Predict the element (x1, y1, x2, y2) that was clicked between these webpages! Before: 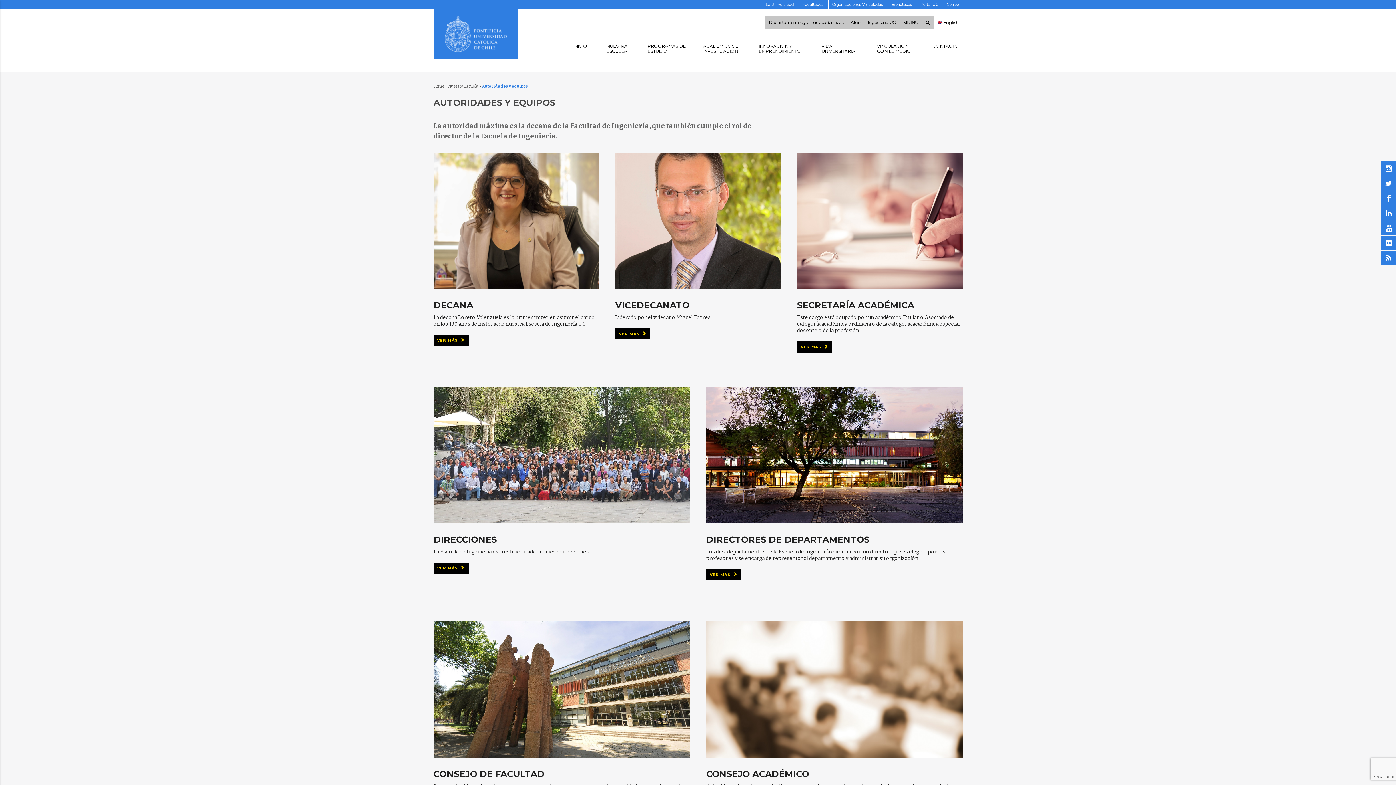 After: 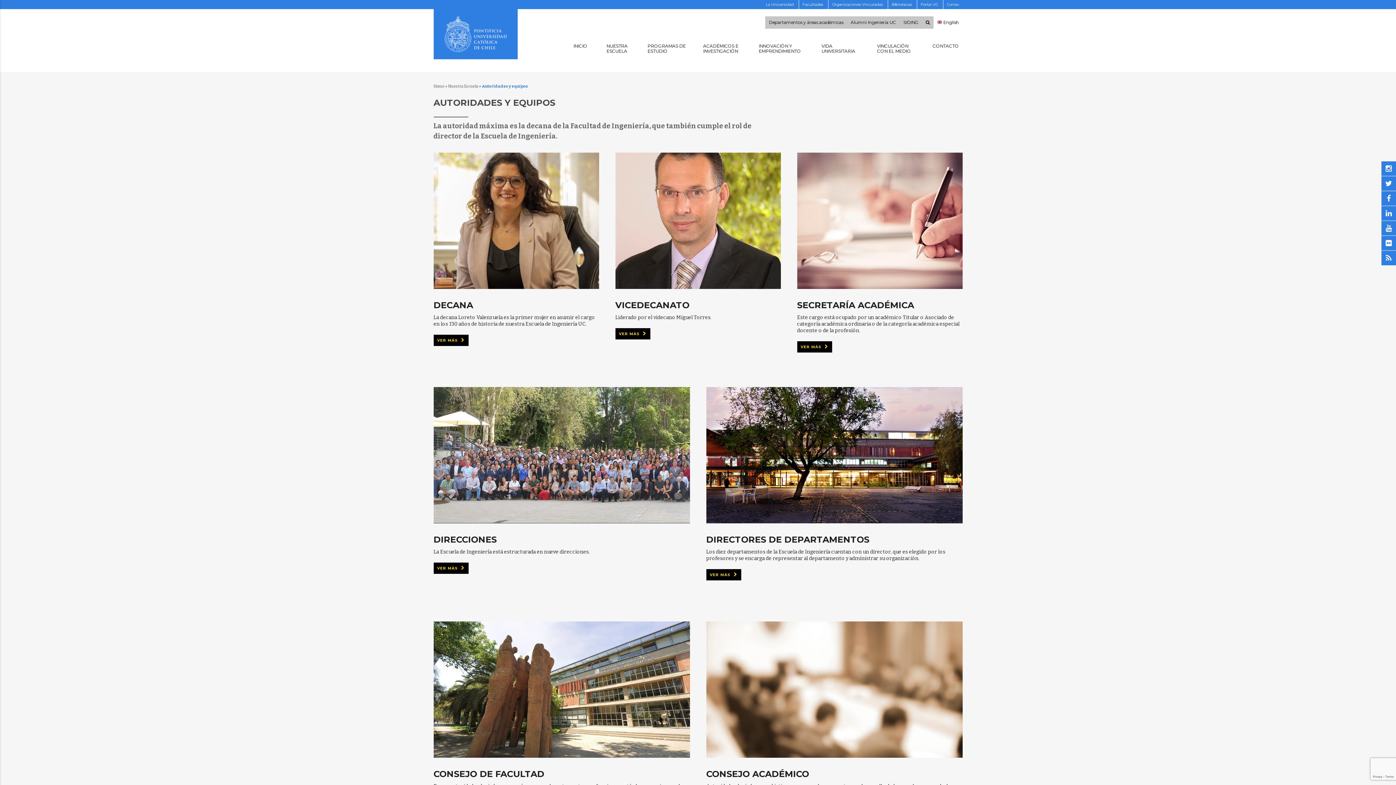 Action: label: Portal UC bbox: (920, -1, 938, 6)